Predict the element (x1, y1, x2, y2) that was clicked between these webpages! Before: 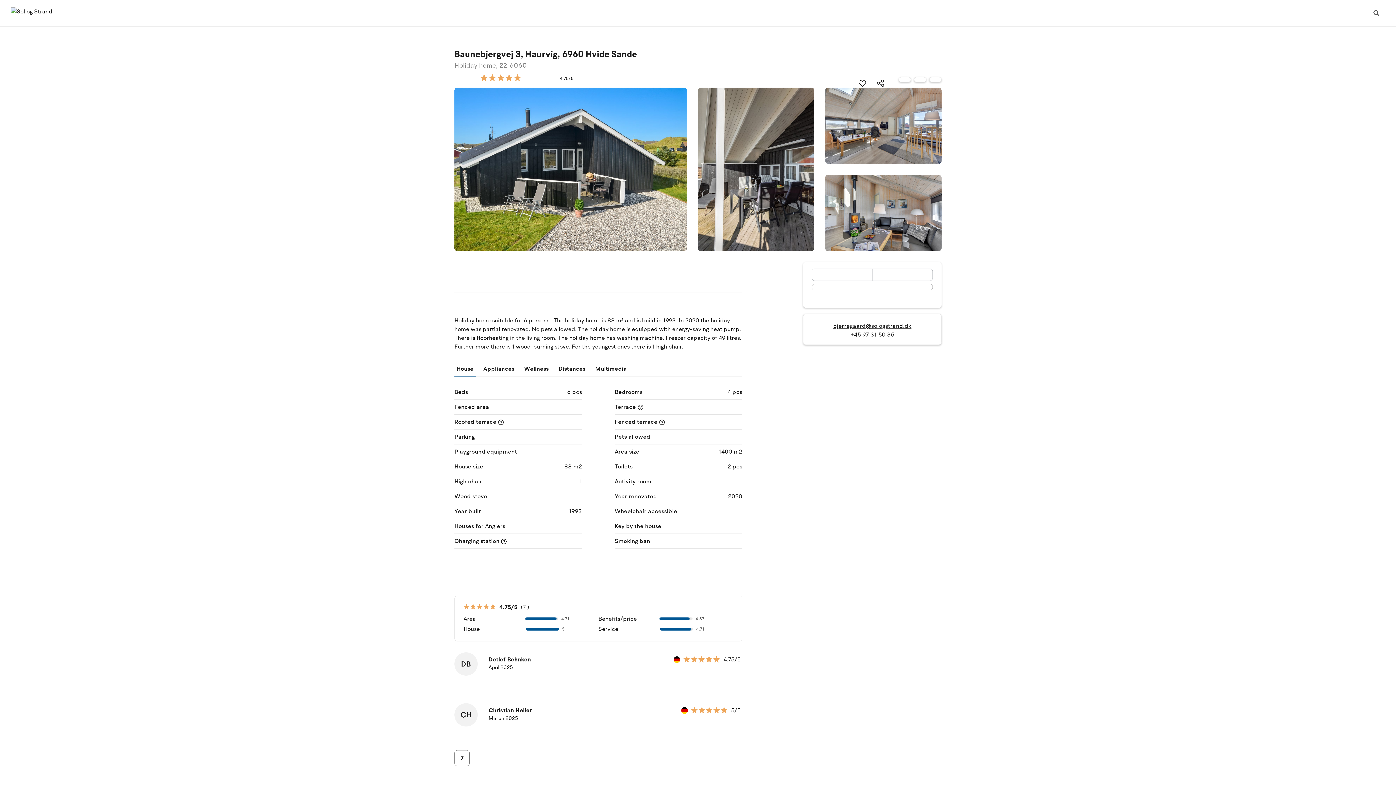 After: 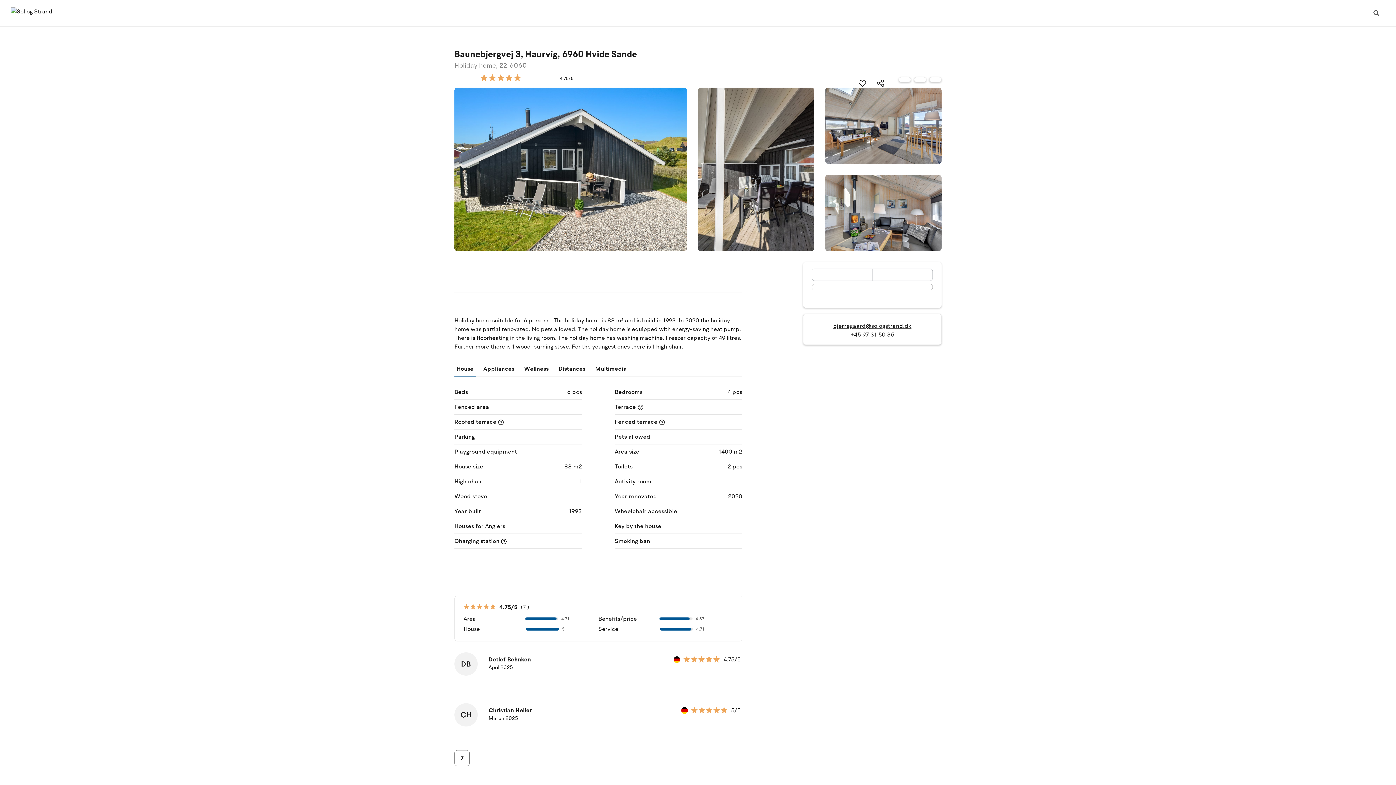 Action: bbox: (833, 322, 911, 330) label: bjerregaard@sologstrand.dk